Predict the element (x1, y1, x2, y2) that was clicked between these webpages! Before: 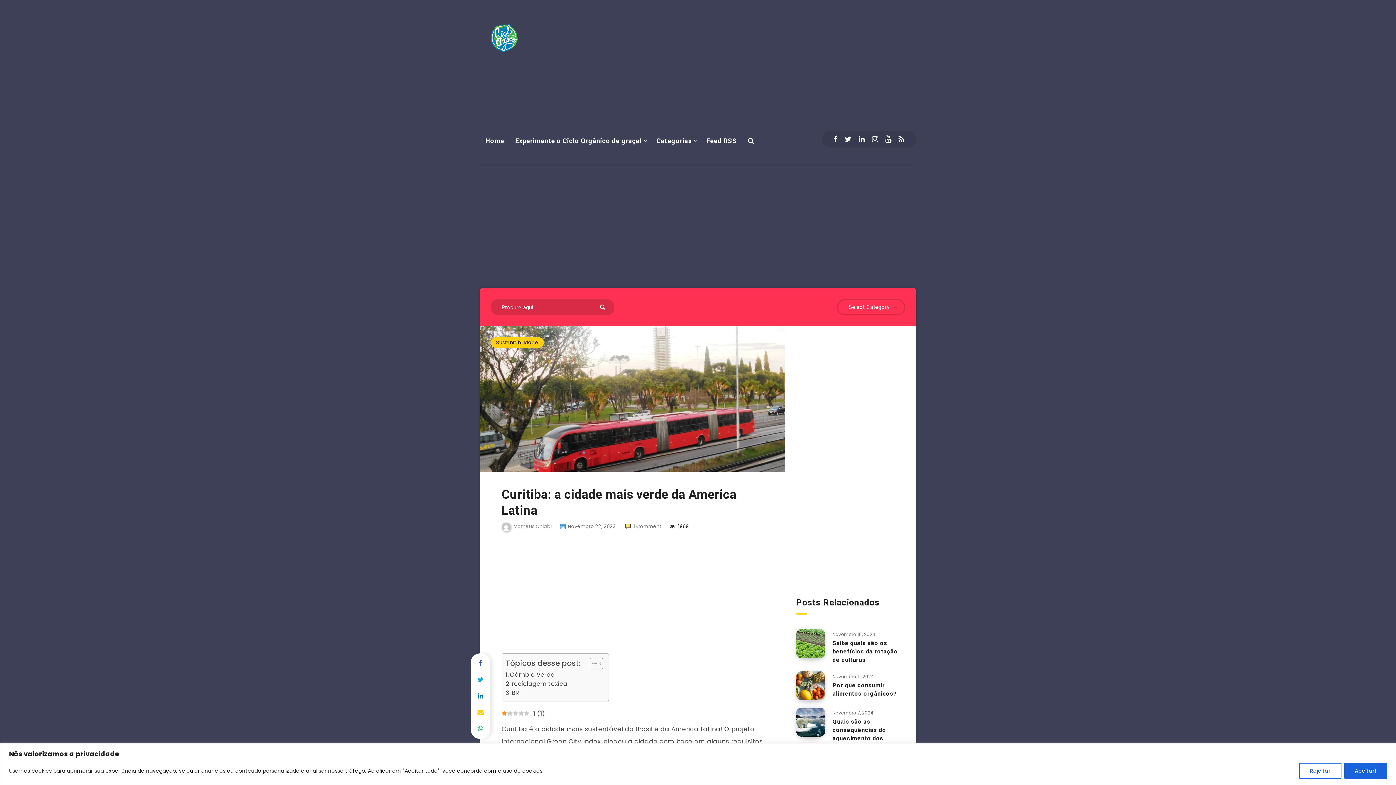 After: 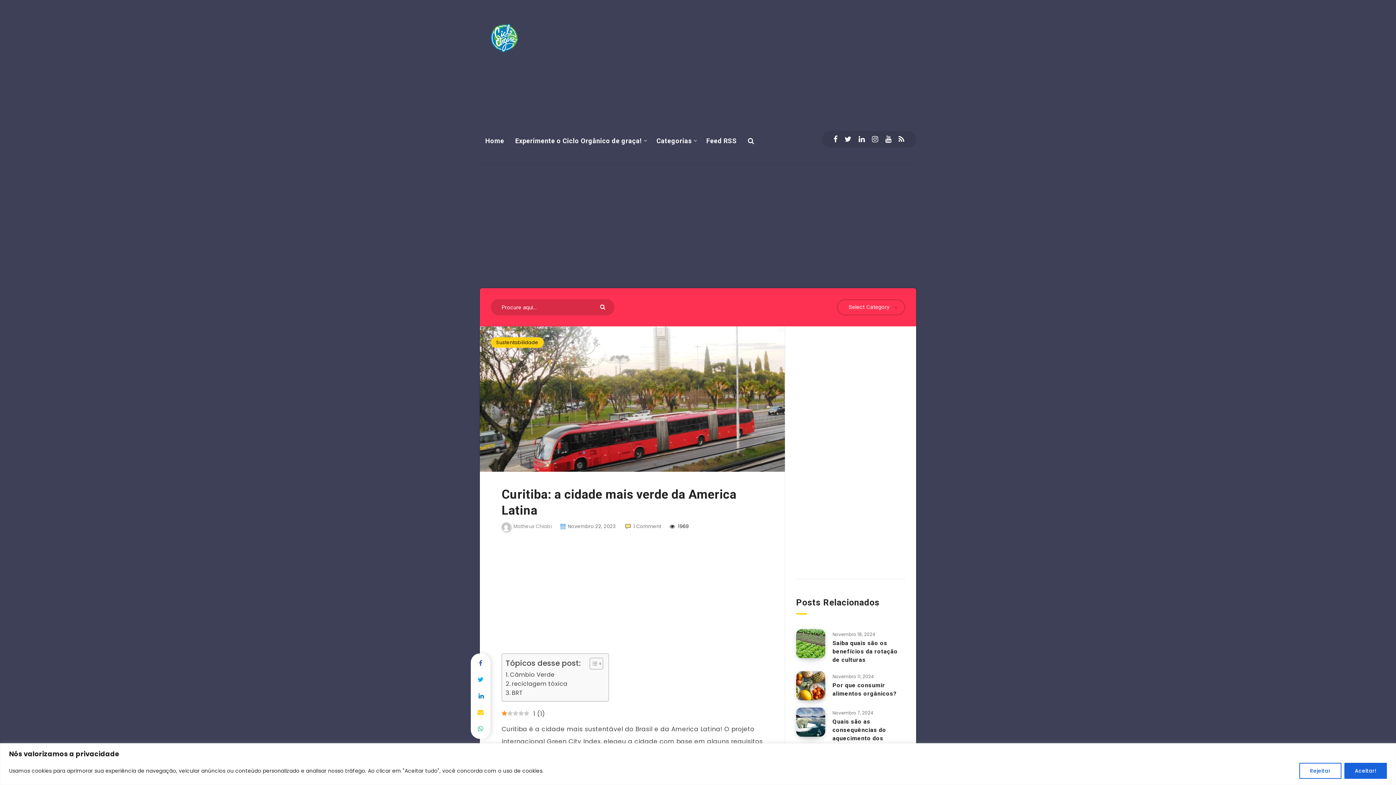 Action: bbox: (471, 688, 489, 704)